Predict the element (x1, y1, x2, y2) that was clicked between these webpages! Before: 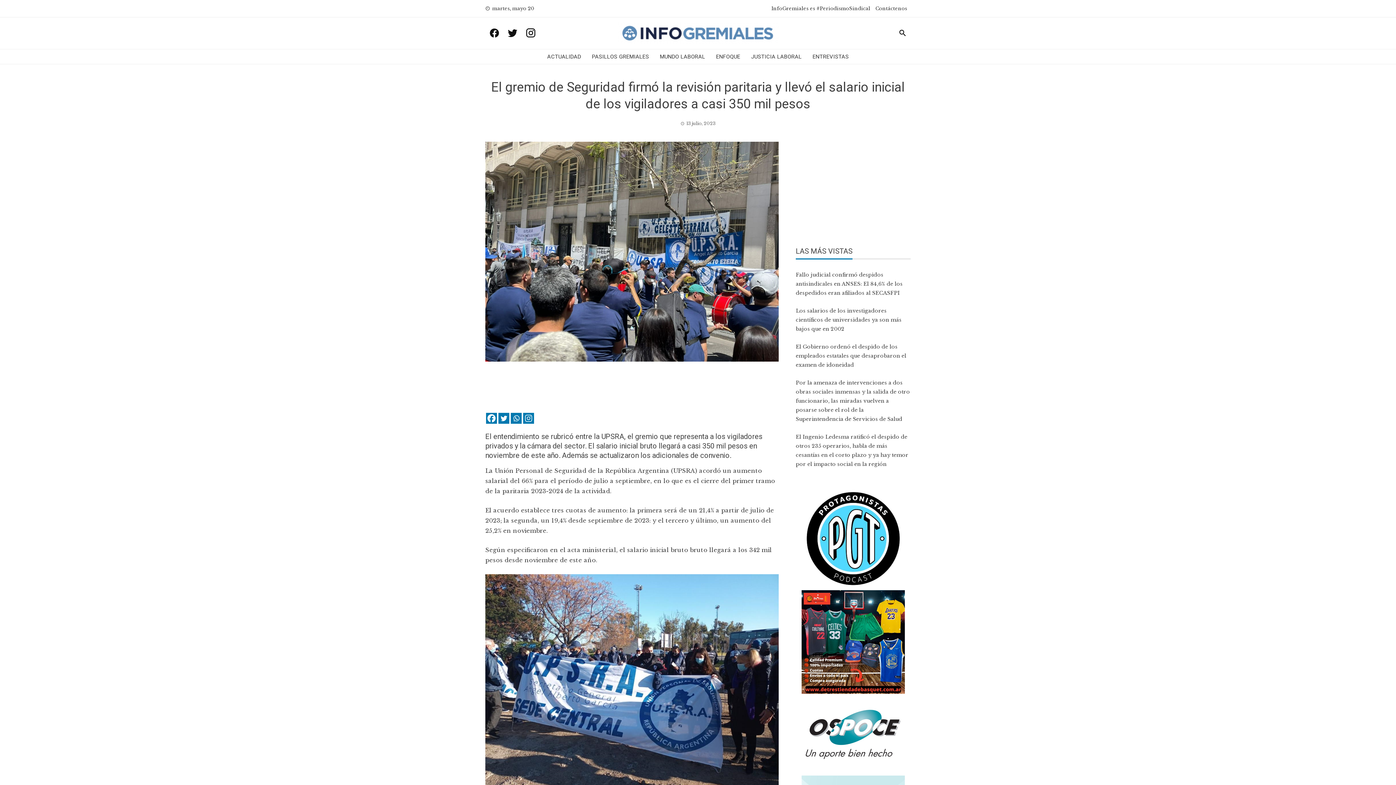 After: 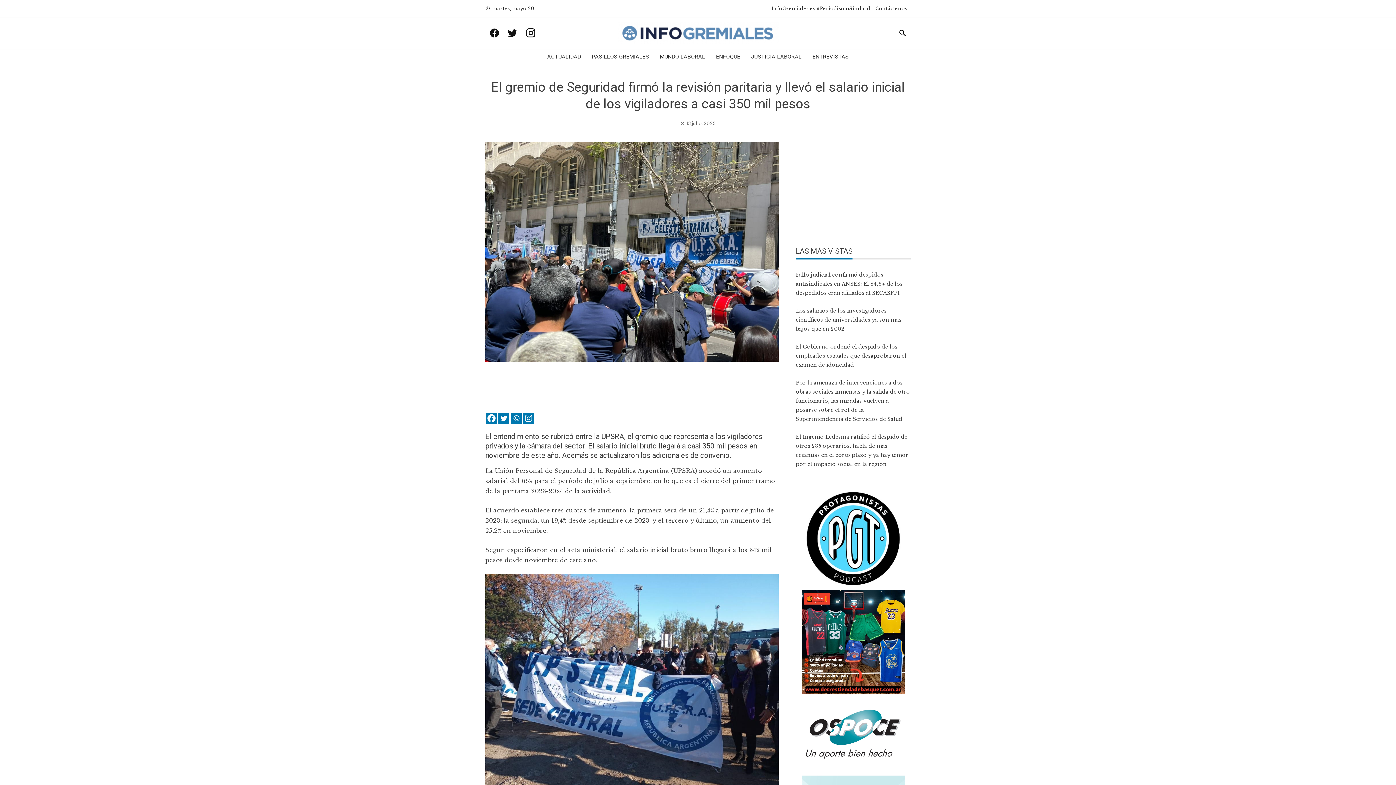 Action: label: Facebook bbox: (486, 413, 497, 424)